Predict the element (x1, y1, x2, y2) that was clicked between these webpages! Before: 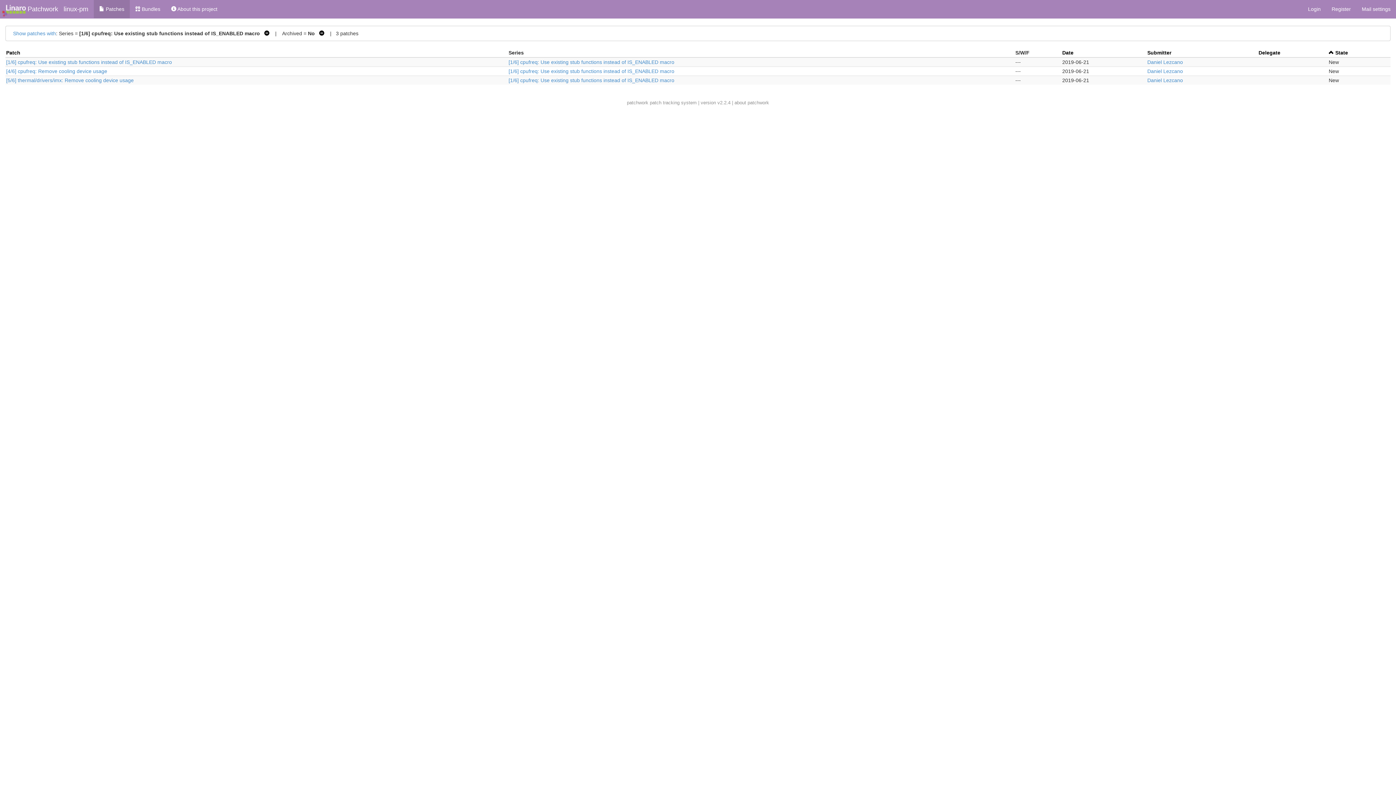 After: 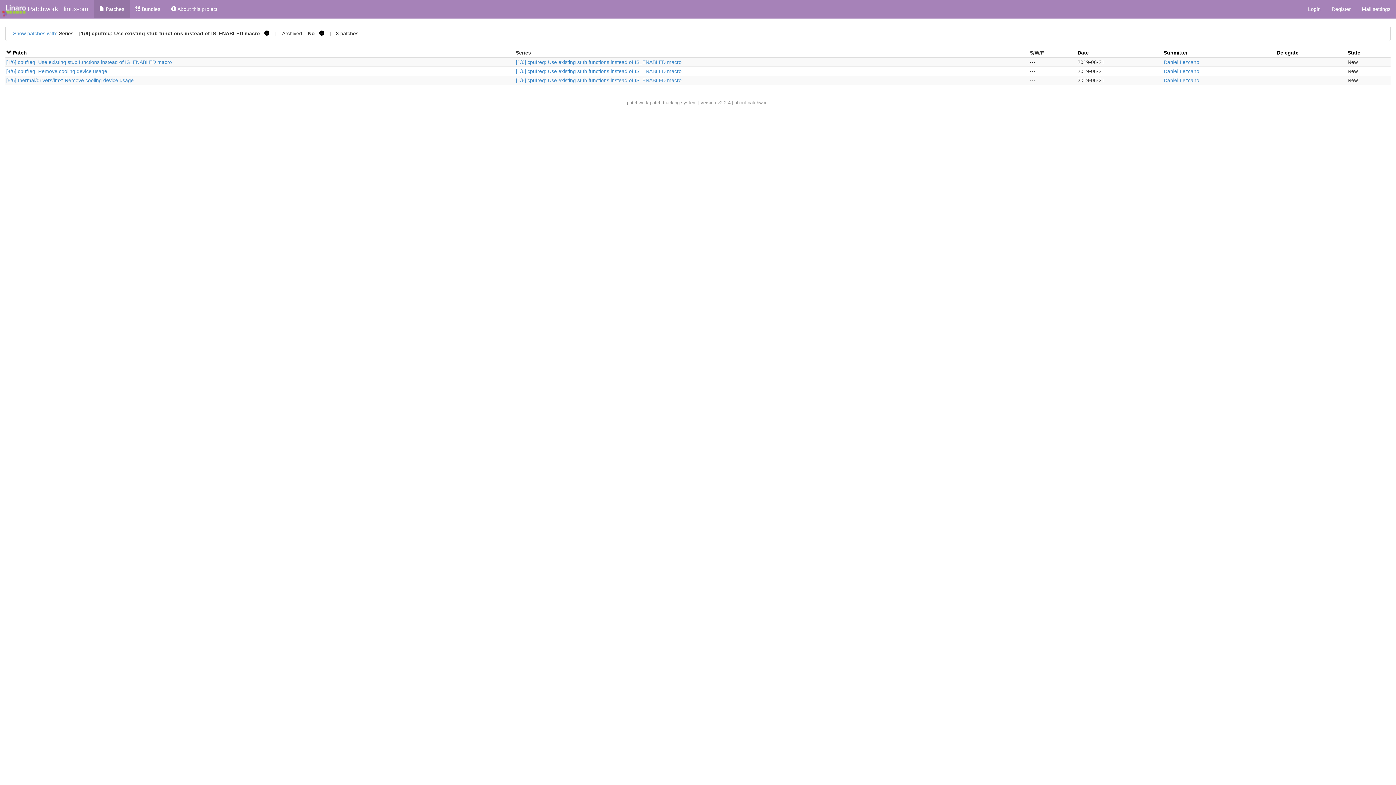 Action: label: Patch bbox: (6, 49, 20, 55)